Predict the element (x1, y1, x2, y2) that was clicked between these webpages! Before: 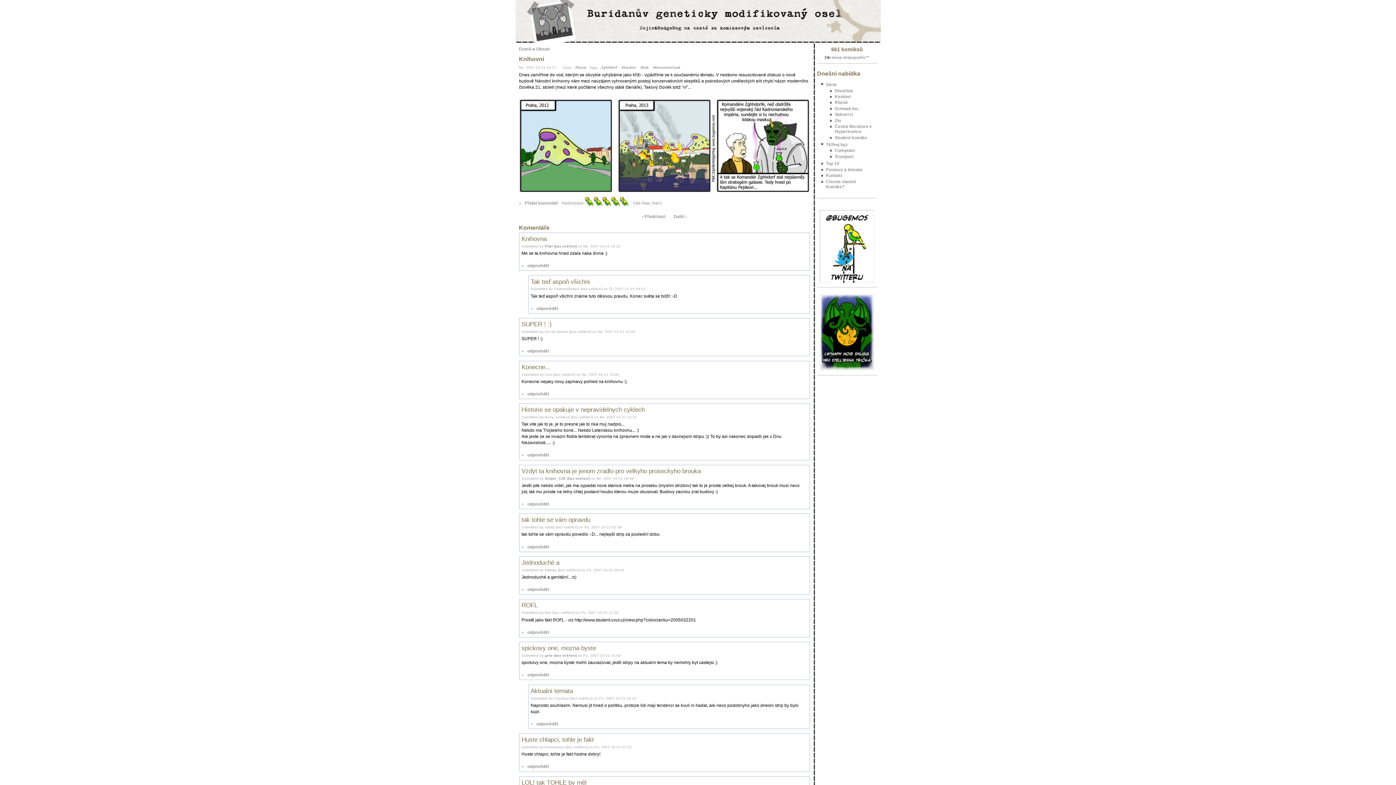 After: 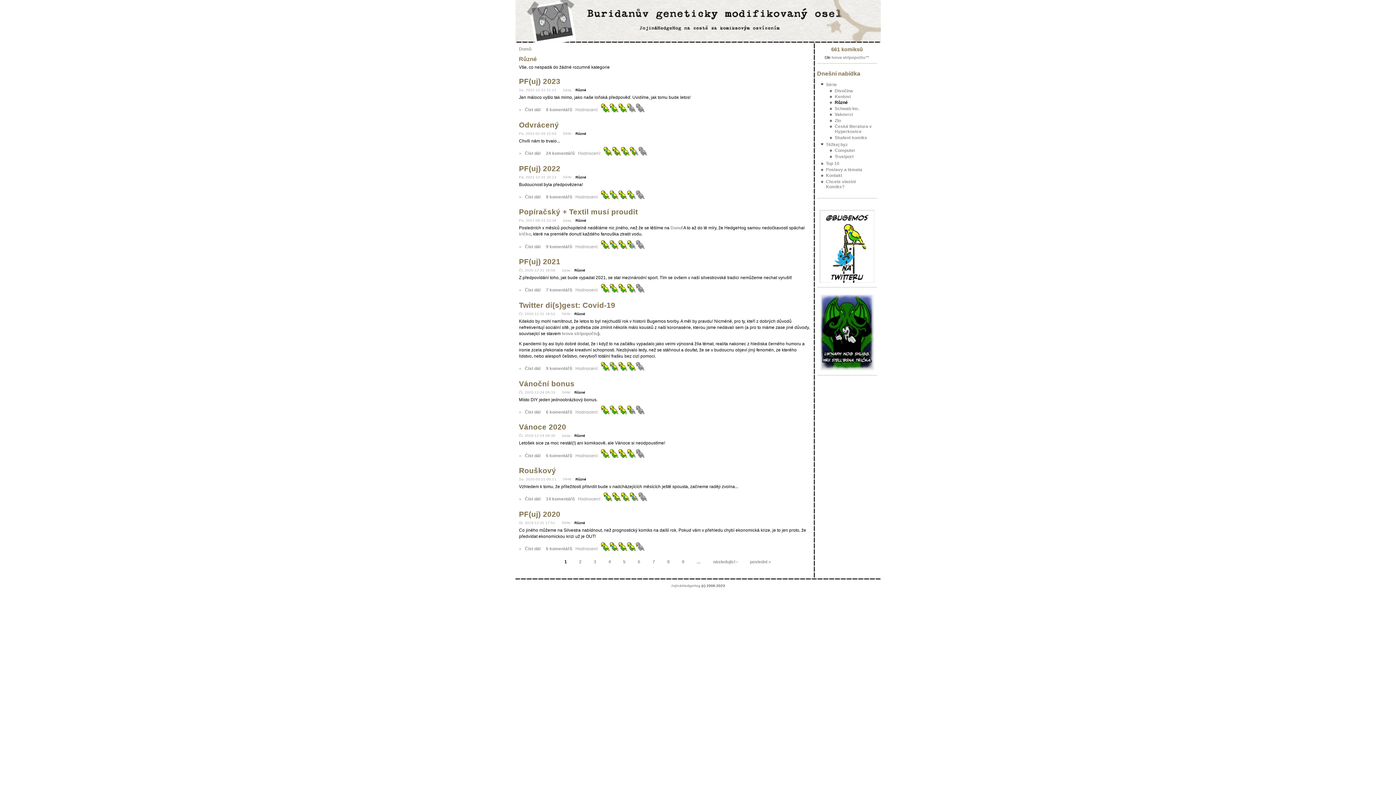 Action: bbox: (834, 100, 848, 105) label: Různé